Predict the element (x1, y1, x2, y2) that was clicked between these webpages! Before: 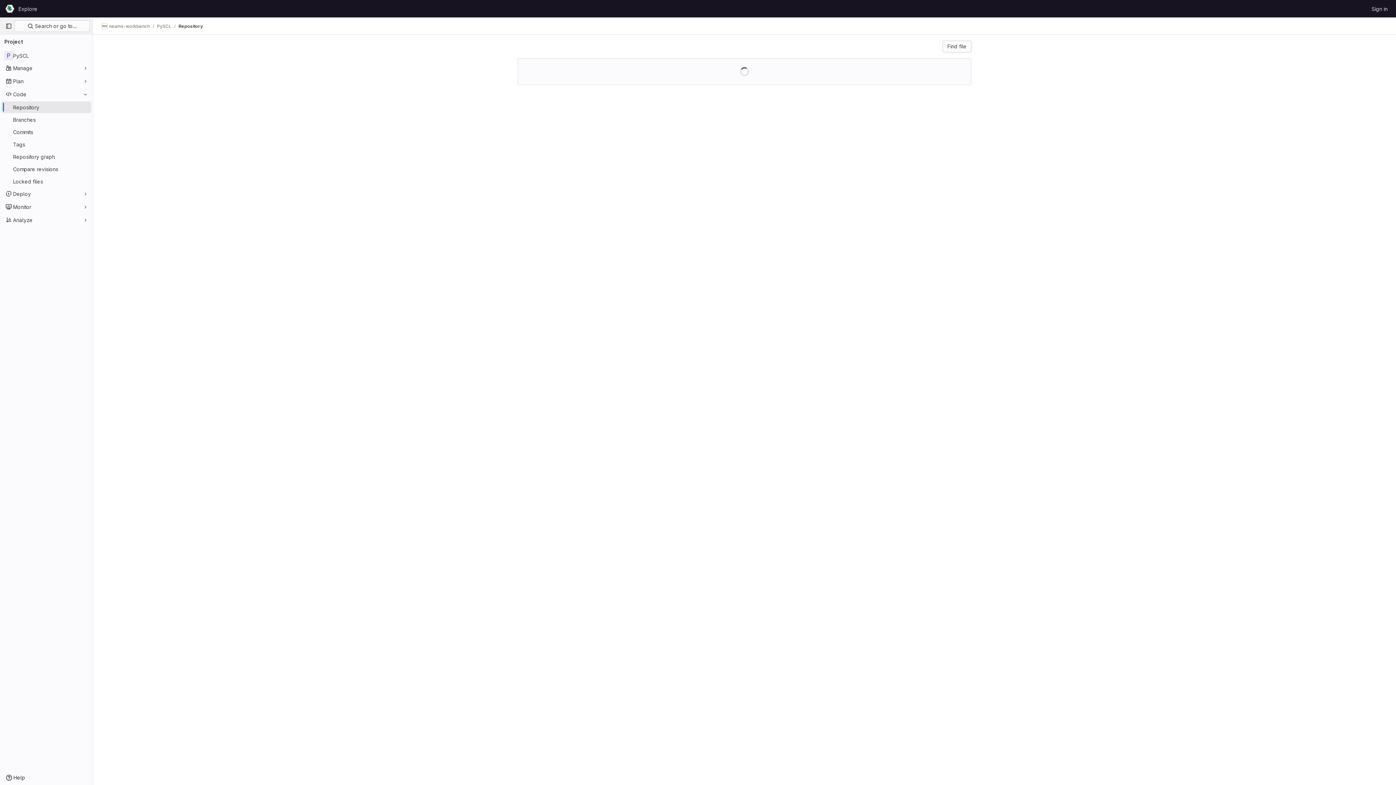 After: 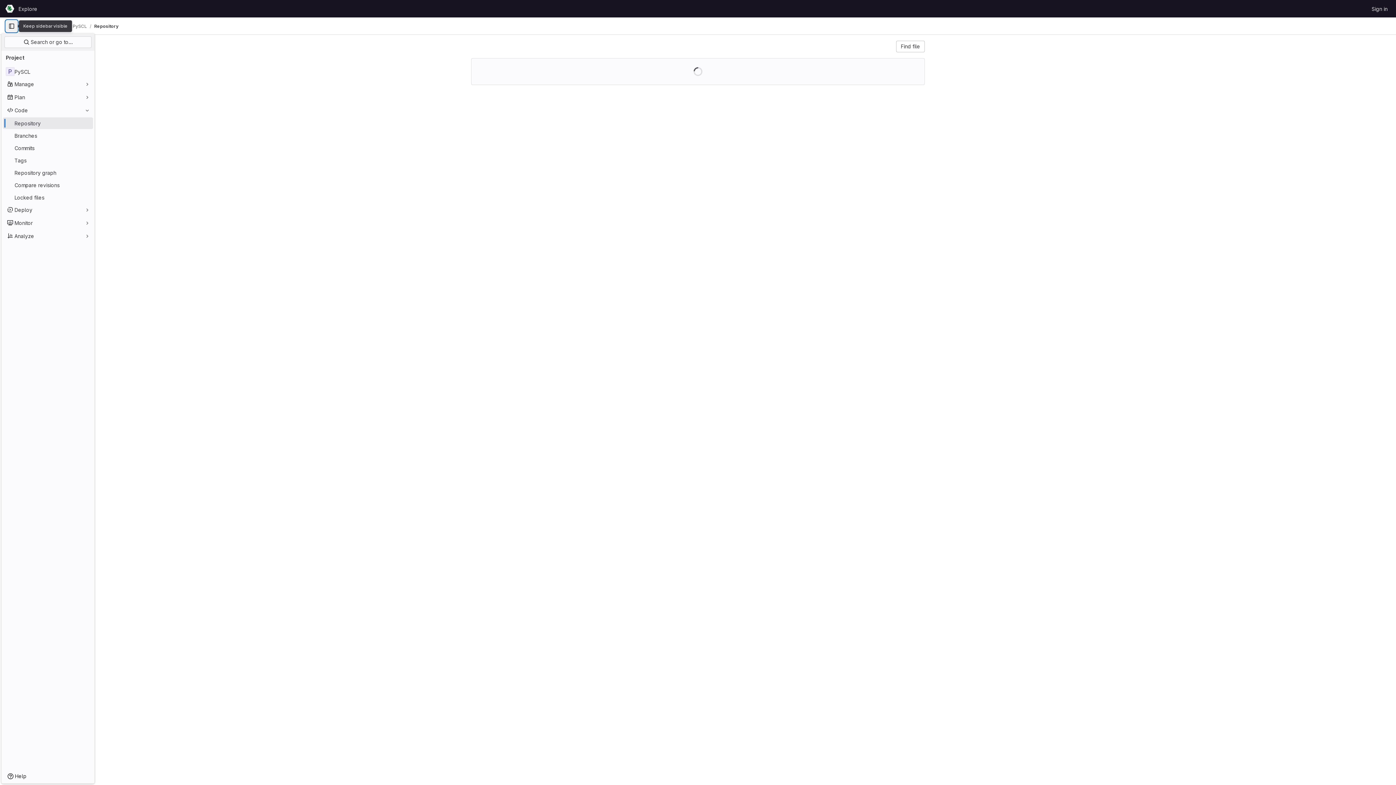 Action: label: Primary navigation sidebar bbox: (2, 20, 14, 32)